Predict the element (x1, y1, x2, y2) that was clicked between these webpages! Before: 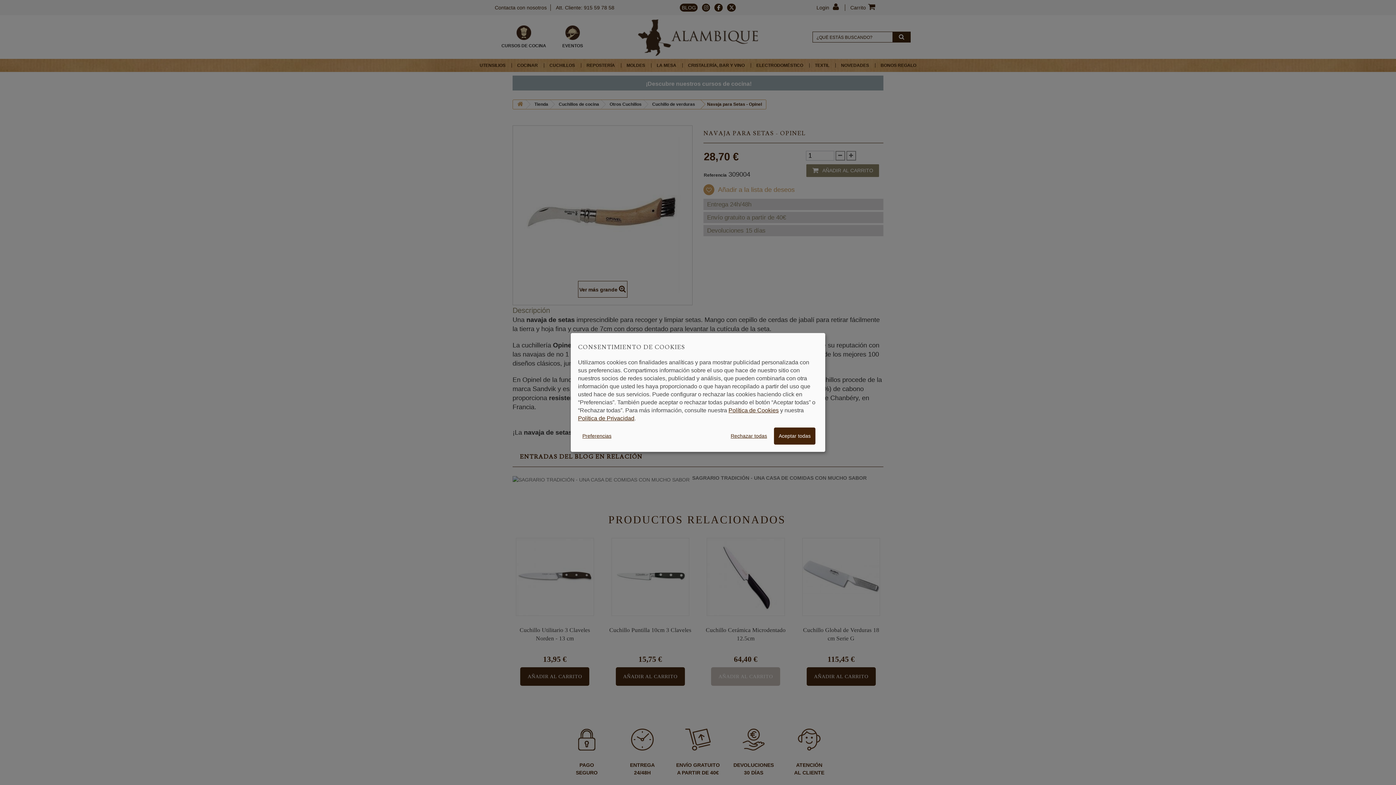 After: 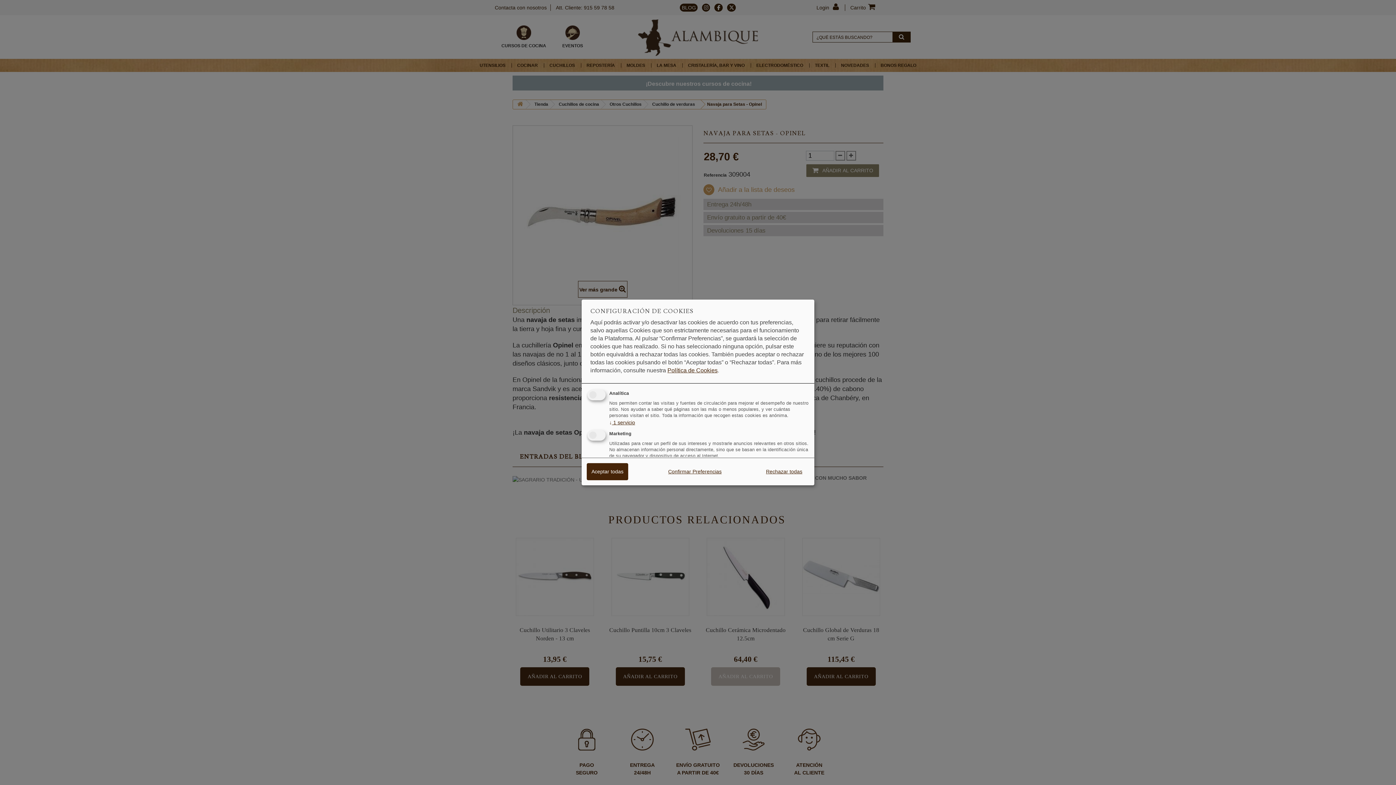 Action: bbox: (578, 428, 616, 444) label: Preferencias